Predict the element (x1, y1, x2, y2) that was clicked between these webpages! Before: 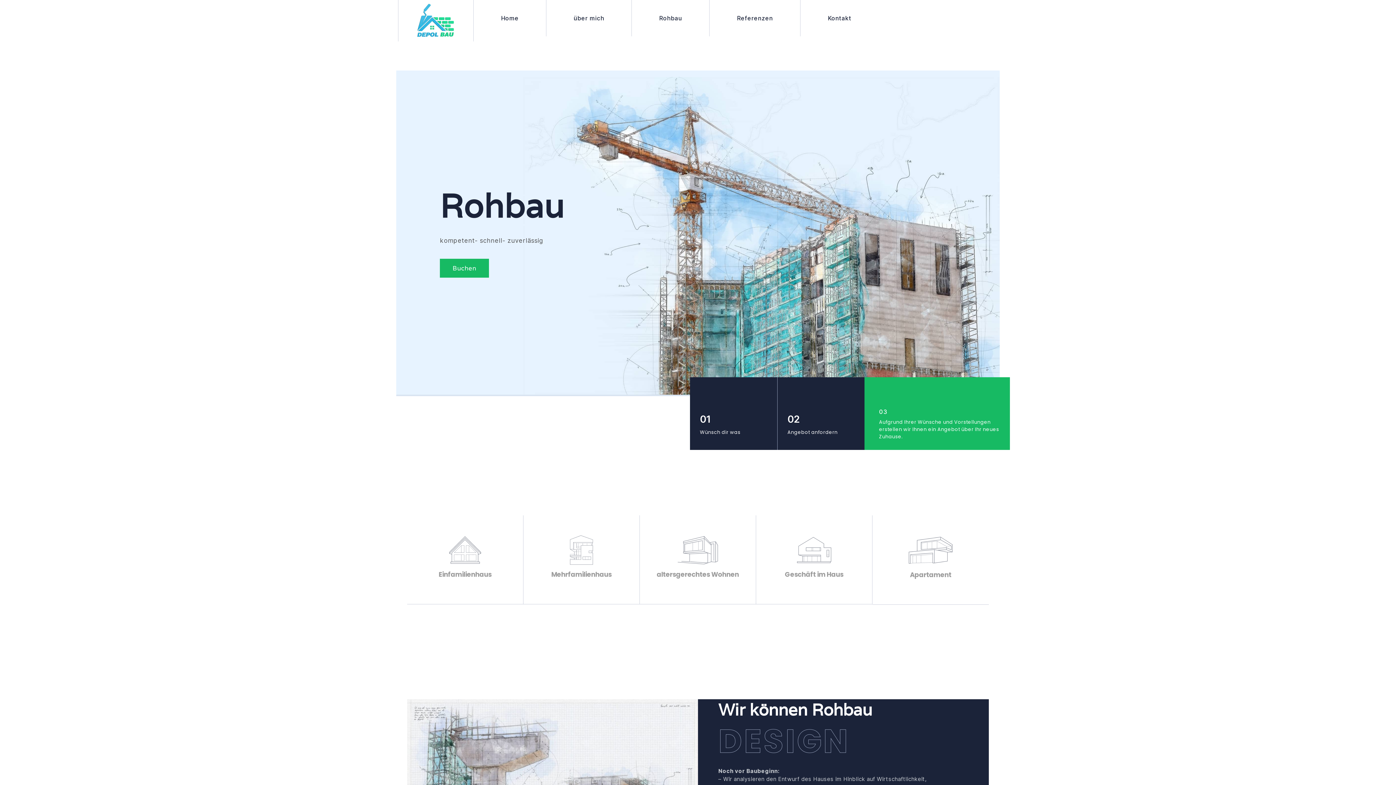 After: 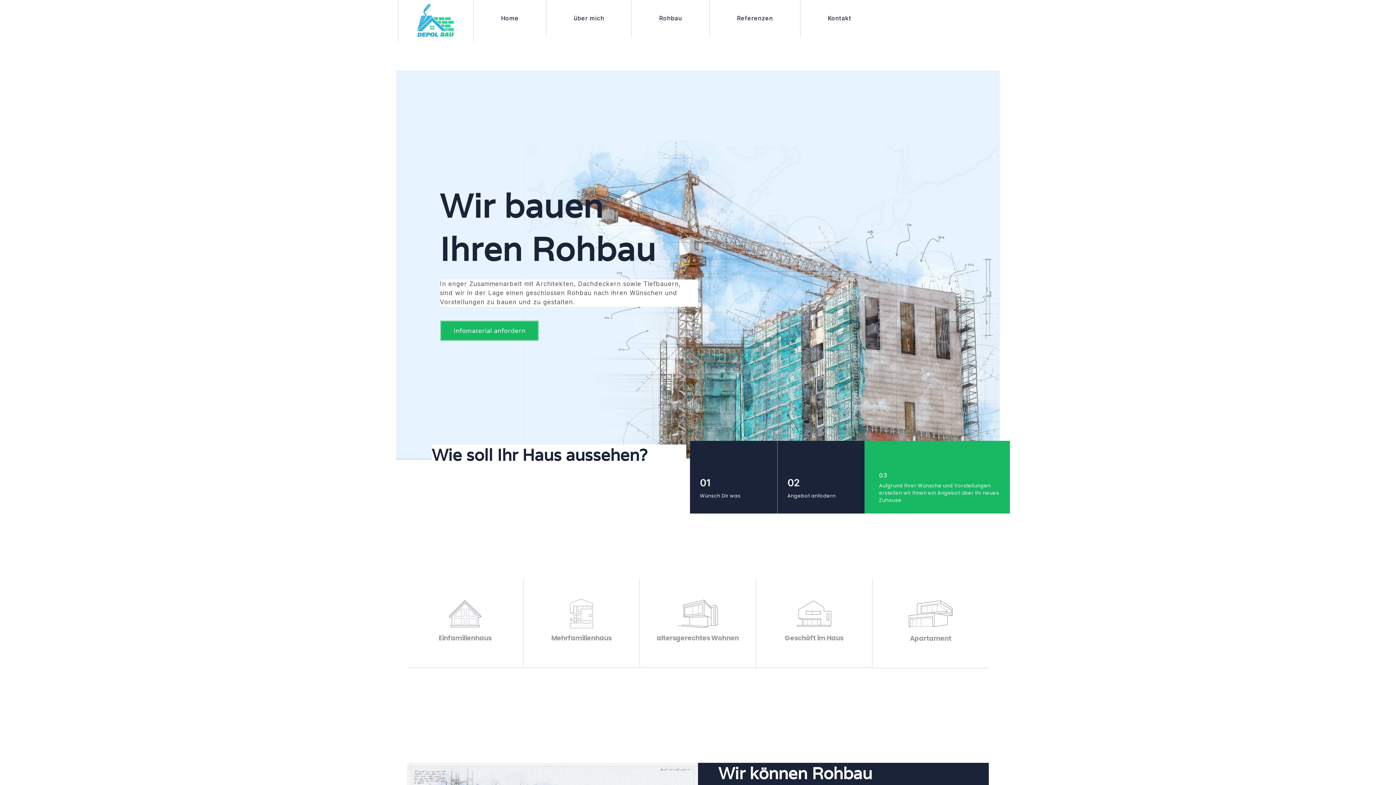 Action: label: Home bbox: (482, 0, 537, 36)